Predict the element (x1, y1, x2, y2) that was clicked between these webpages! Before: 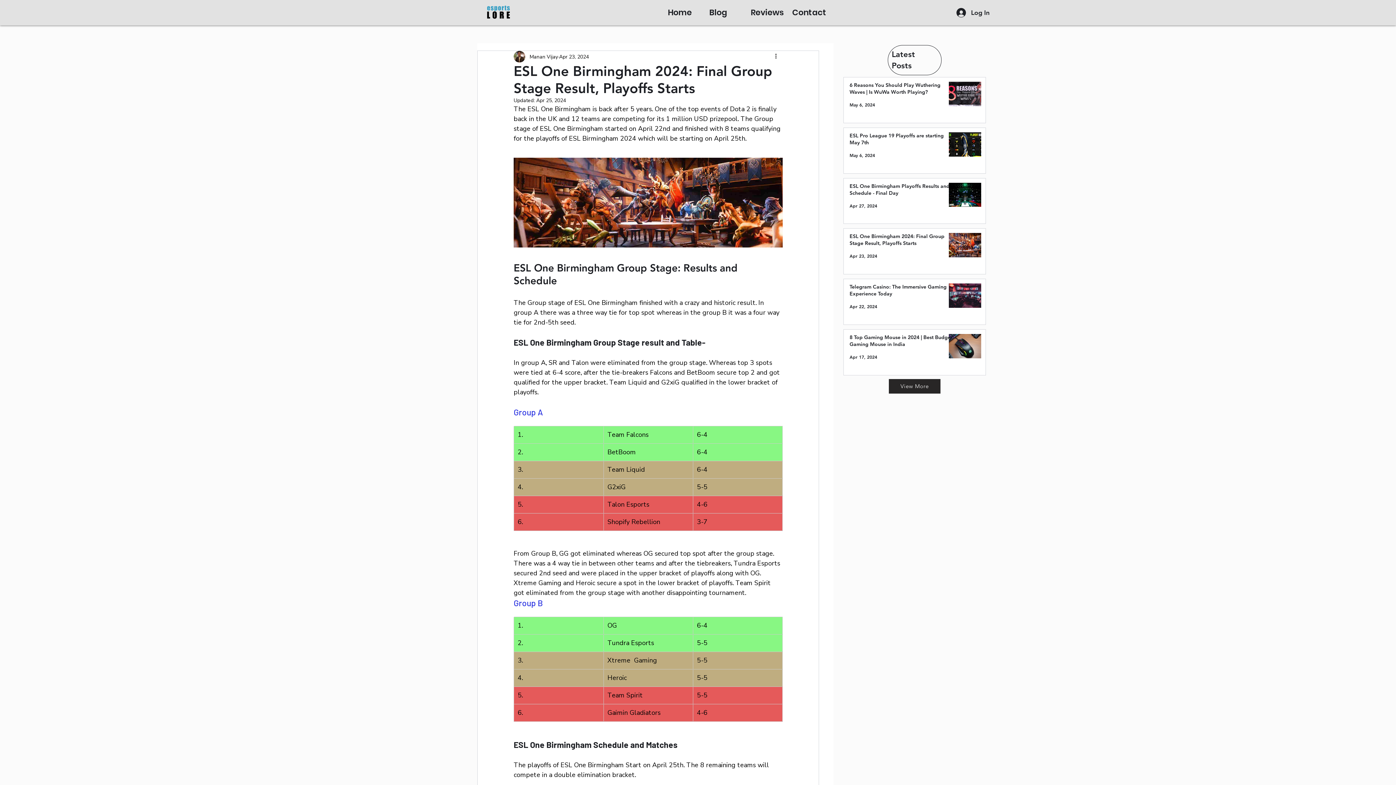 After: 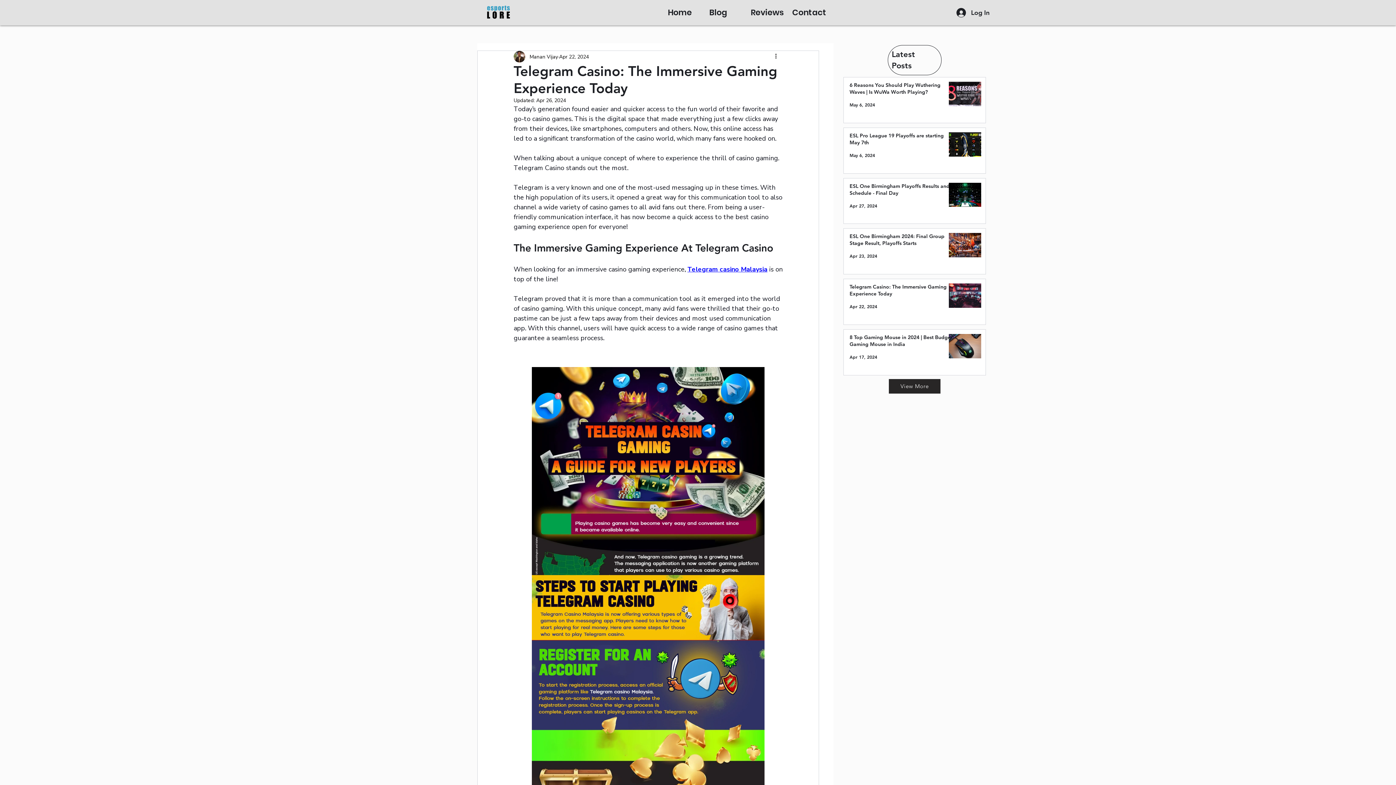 Action: bbox: (849, 283, 954, 300) label: Telegram Casino: The Immersive Gaming Experience Today